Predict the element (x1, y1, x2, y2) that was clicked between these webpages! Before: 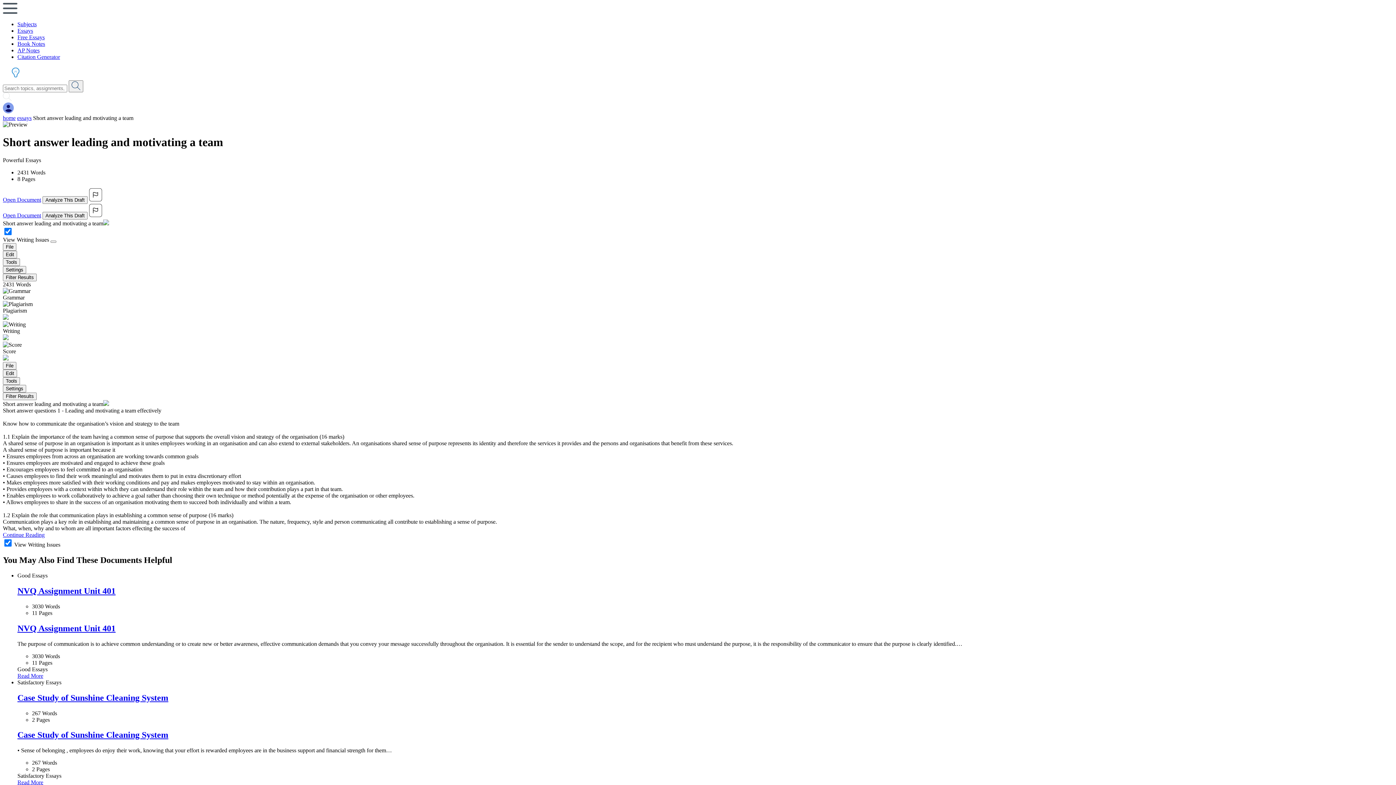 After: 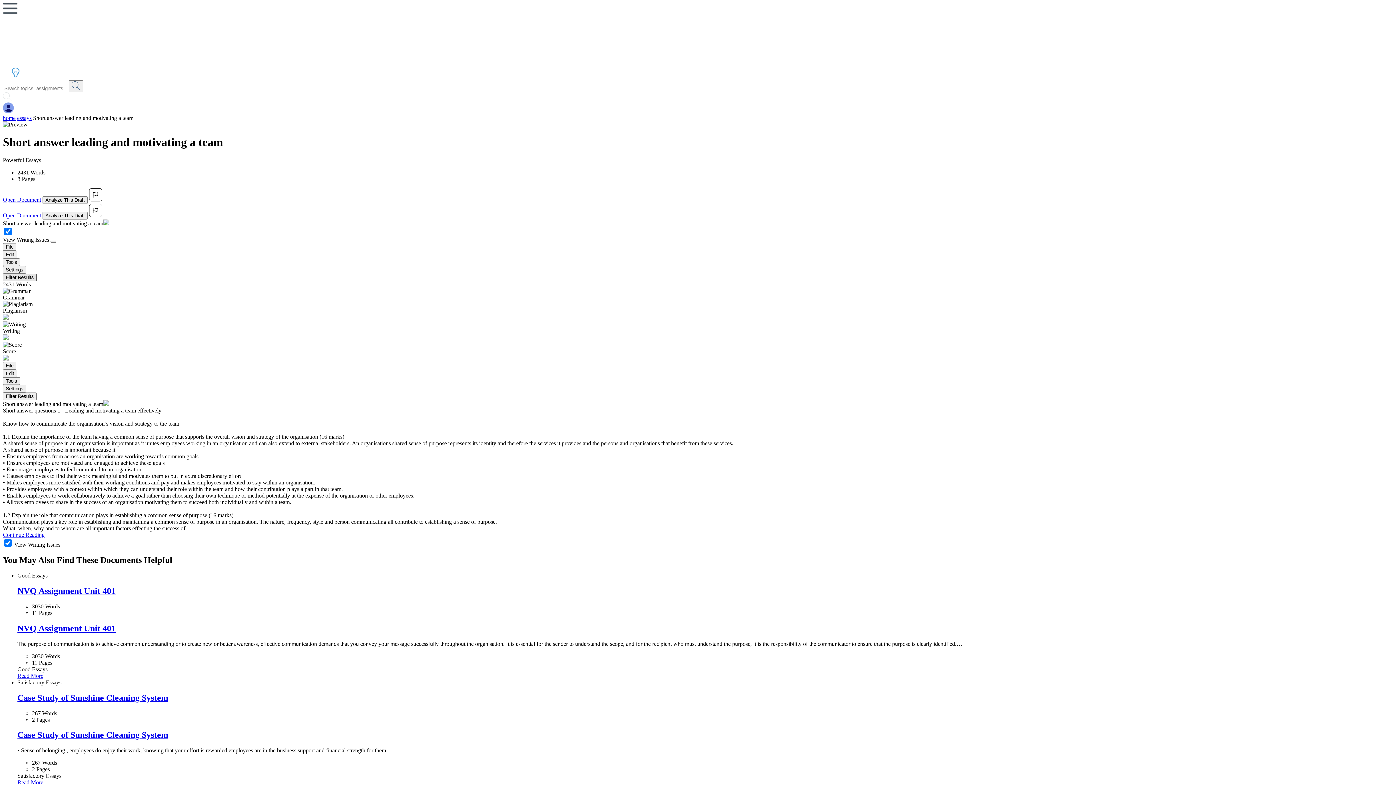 Action: label: Filter Results bbox: (2, 273, 36, 281)